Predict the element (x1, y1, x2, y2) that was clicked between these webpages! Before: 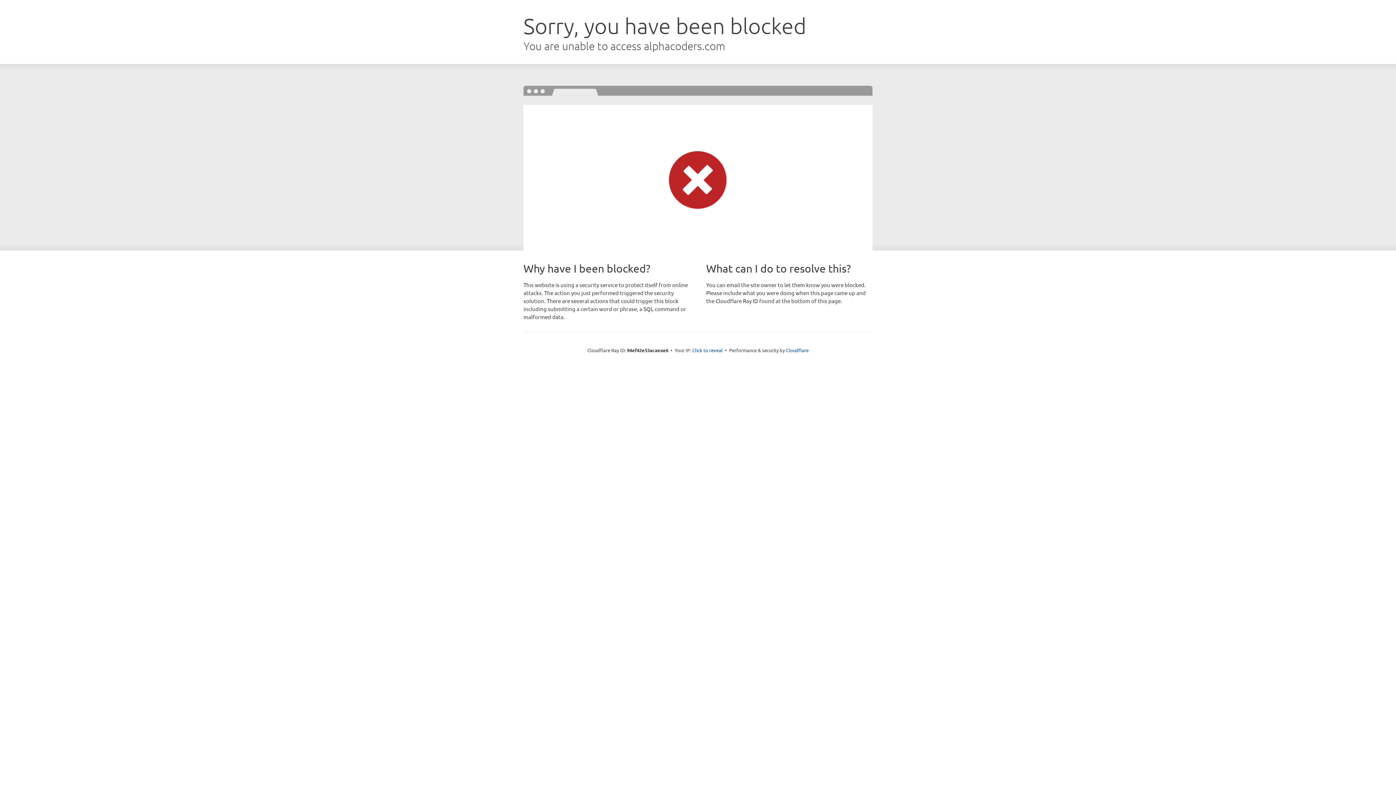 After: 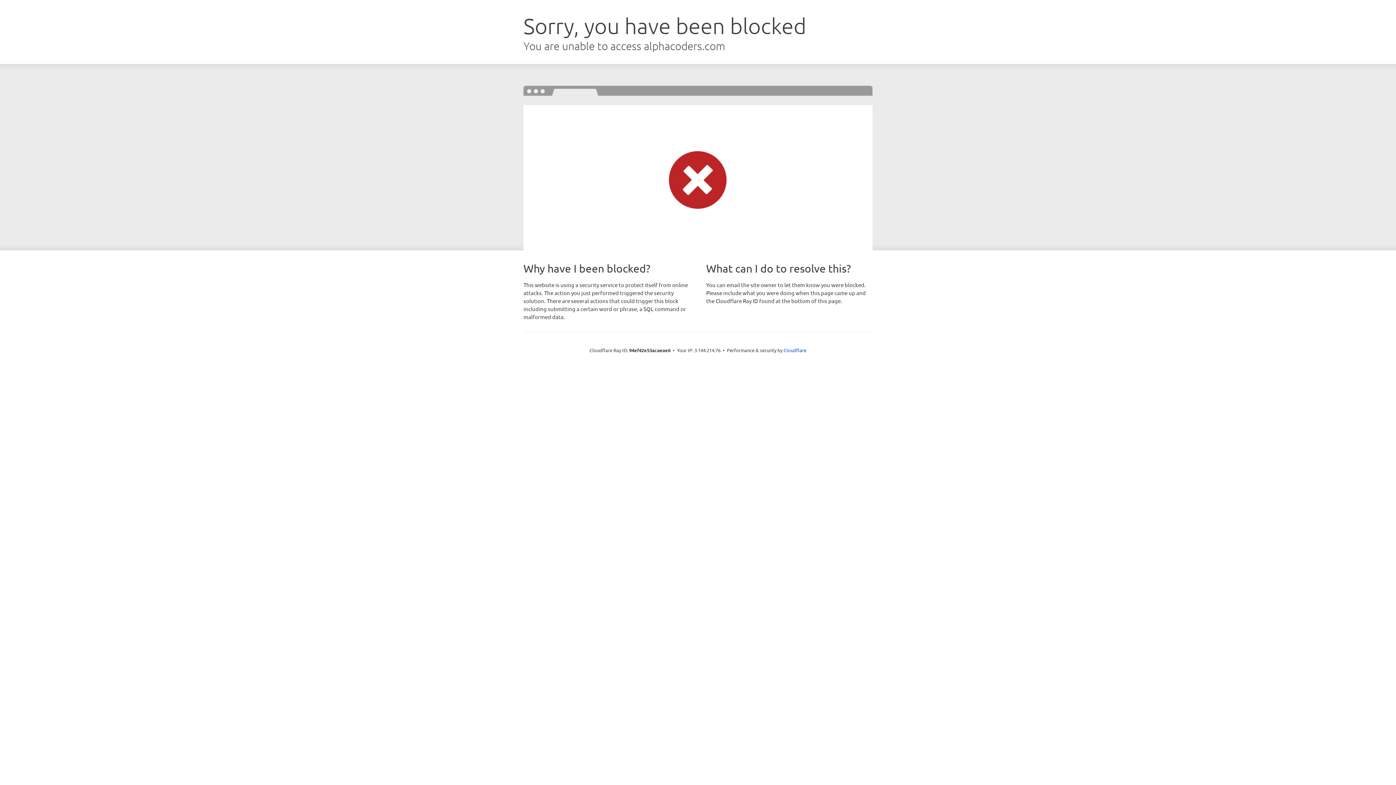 Action: bbox: (692, 346, 722, 353) label: Click to reveal